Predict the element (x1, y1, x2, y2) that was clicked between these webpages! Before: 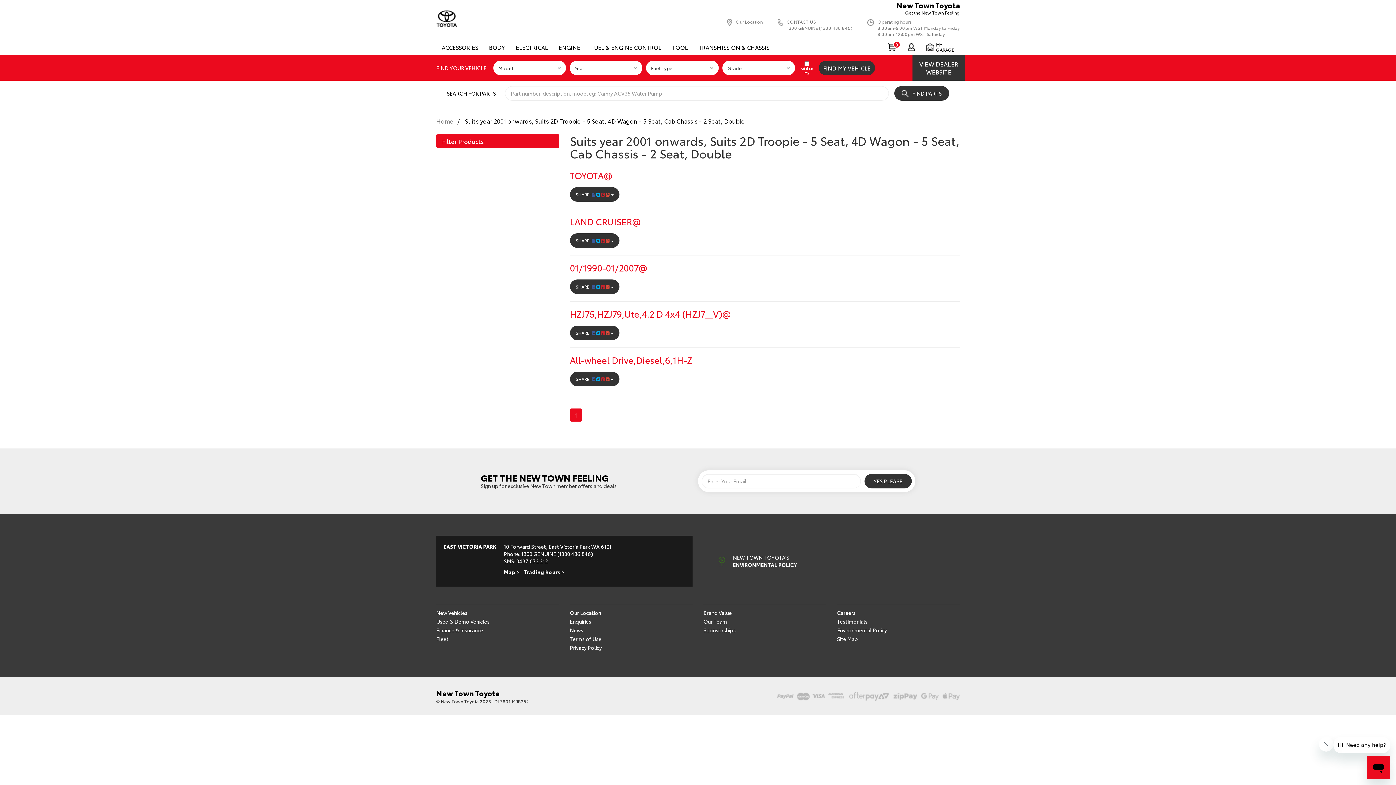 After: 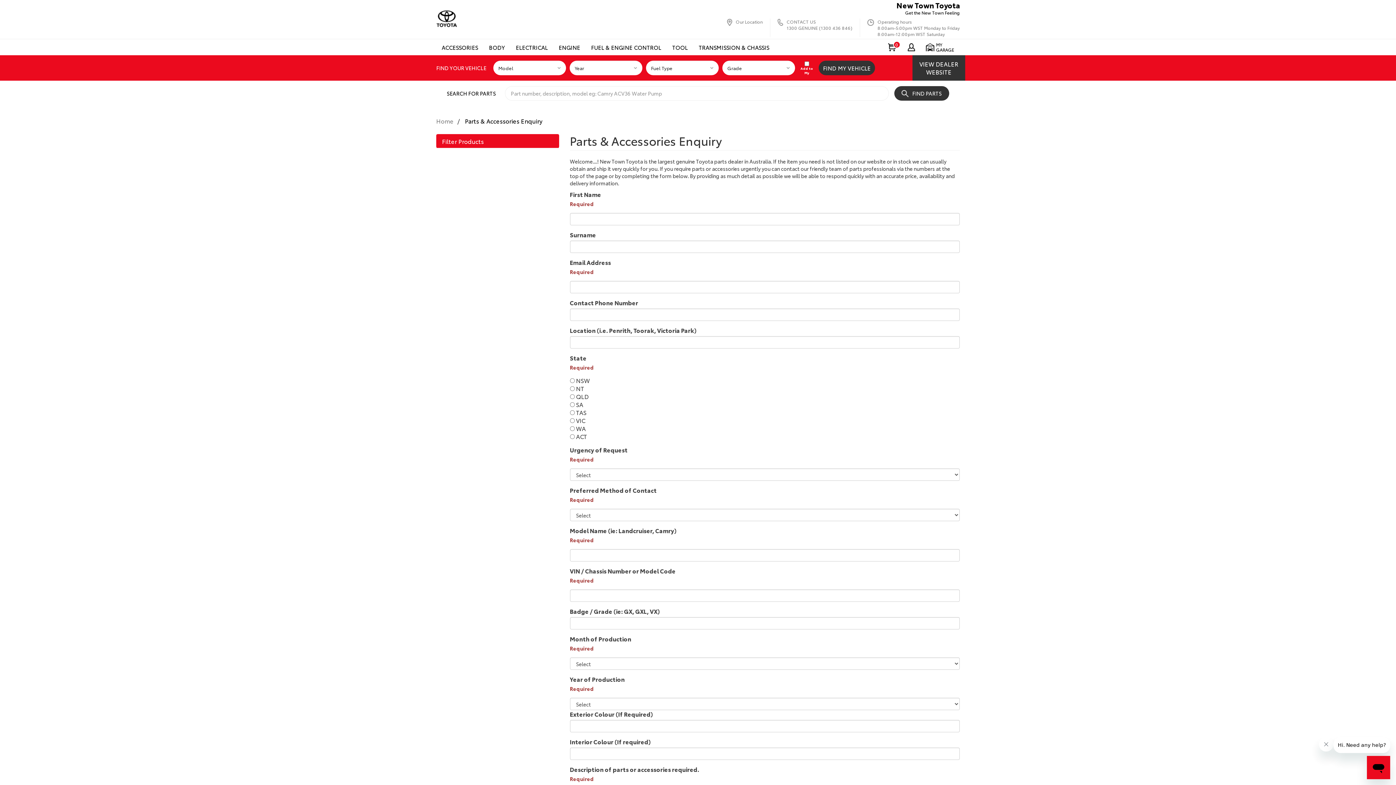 Action: bbox: (570, 617, 692, 625) label: Enquiries